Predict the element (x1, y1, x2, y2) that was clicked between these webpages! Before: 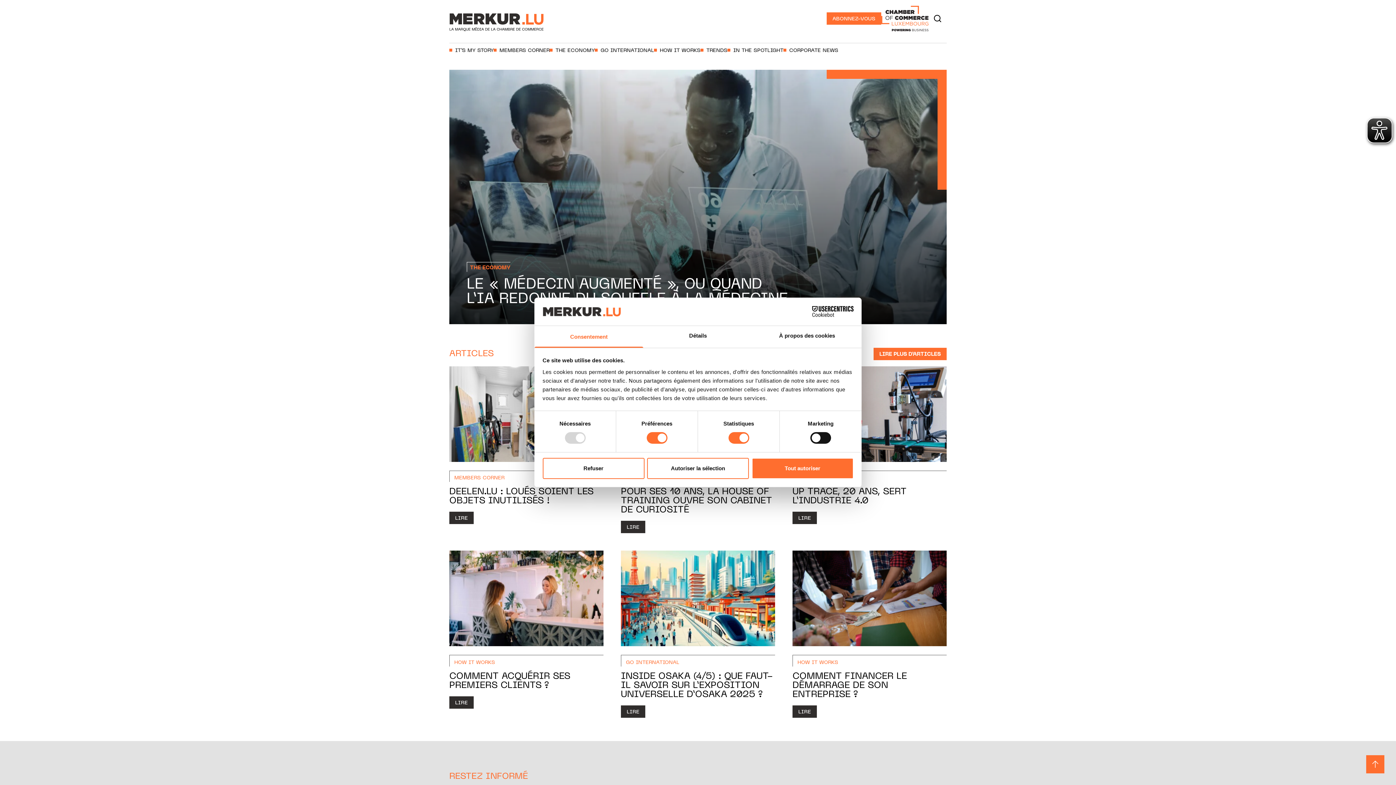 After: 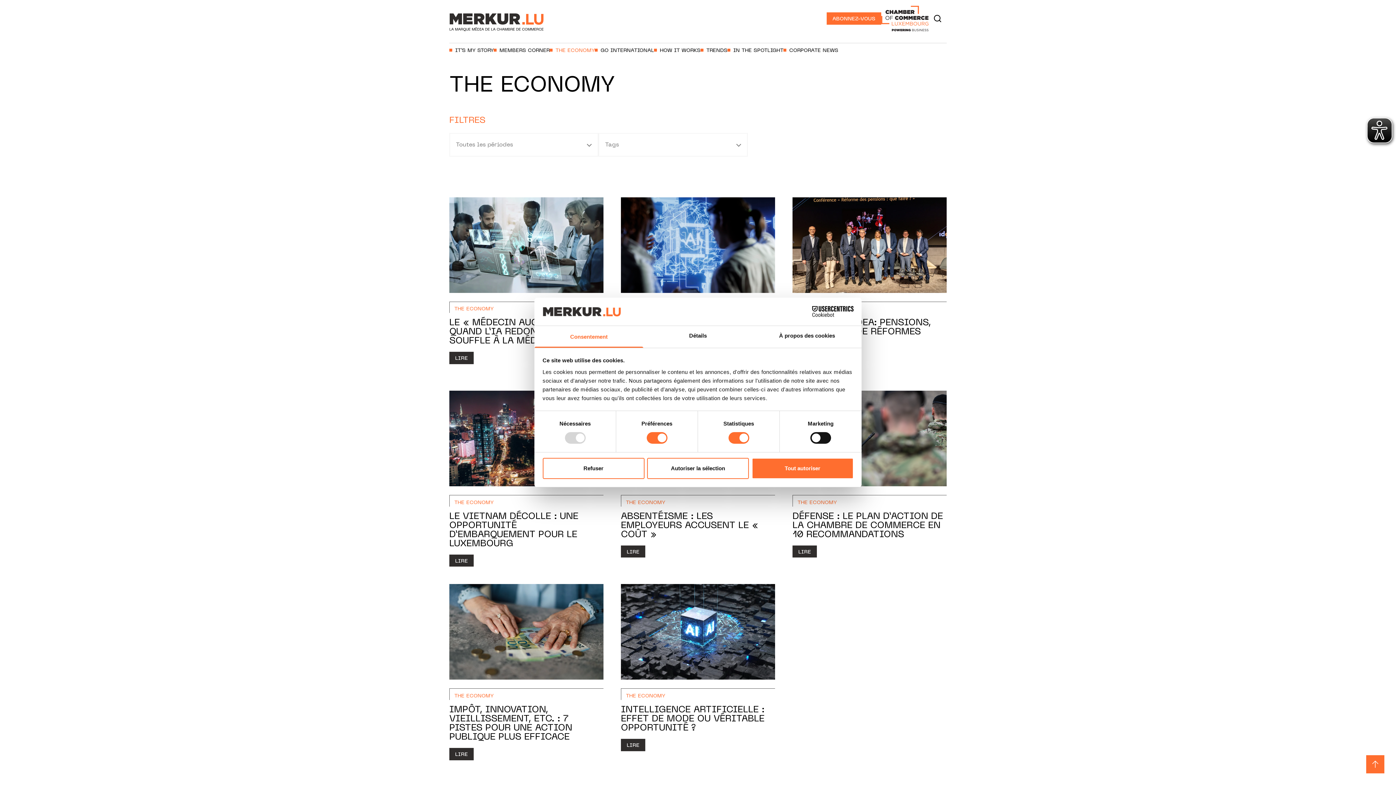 Action: label: THE ECONOMY bbox: (549, 46, 594, 54)